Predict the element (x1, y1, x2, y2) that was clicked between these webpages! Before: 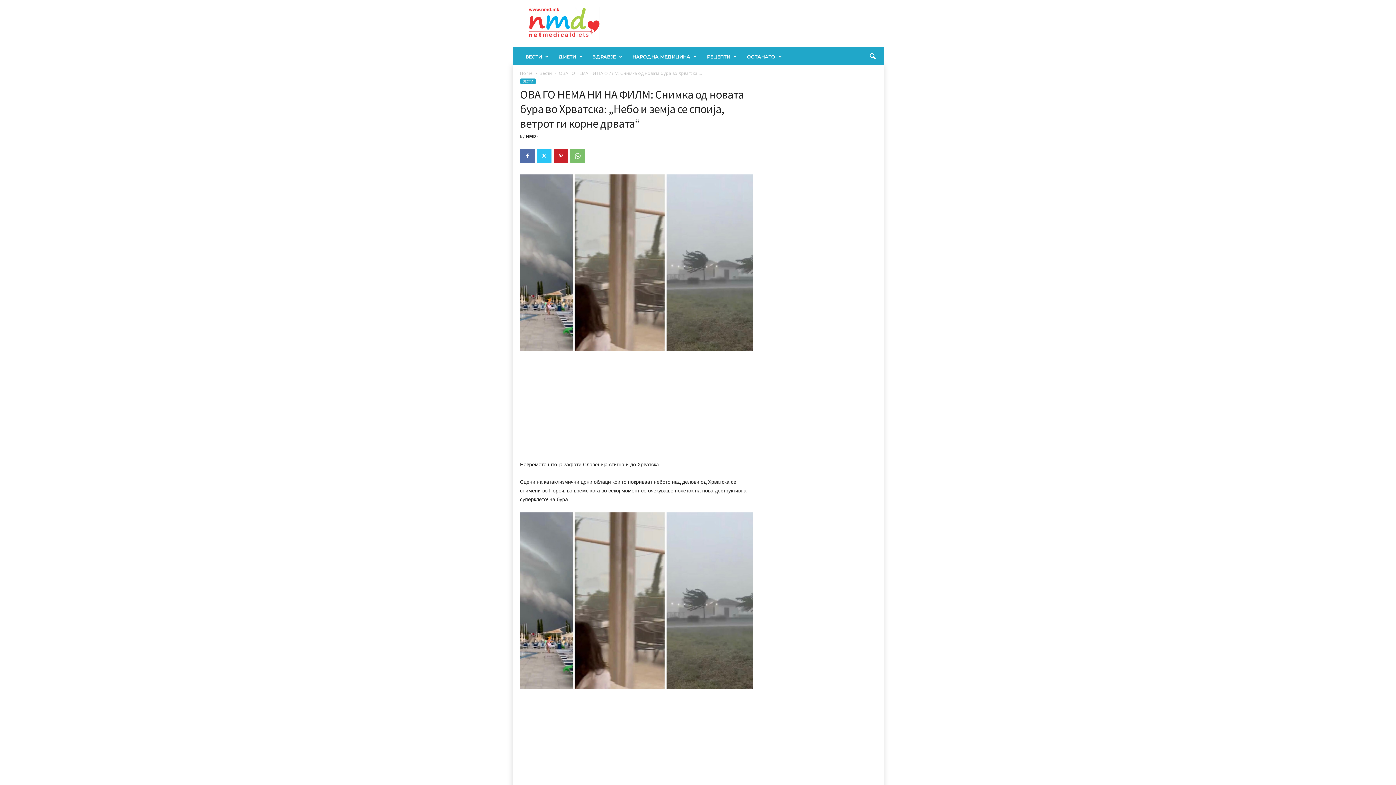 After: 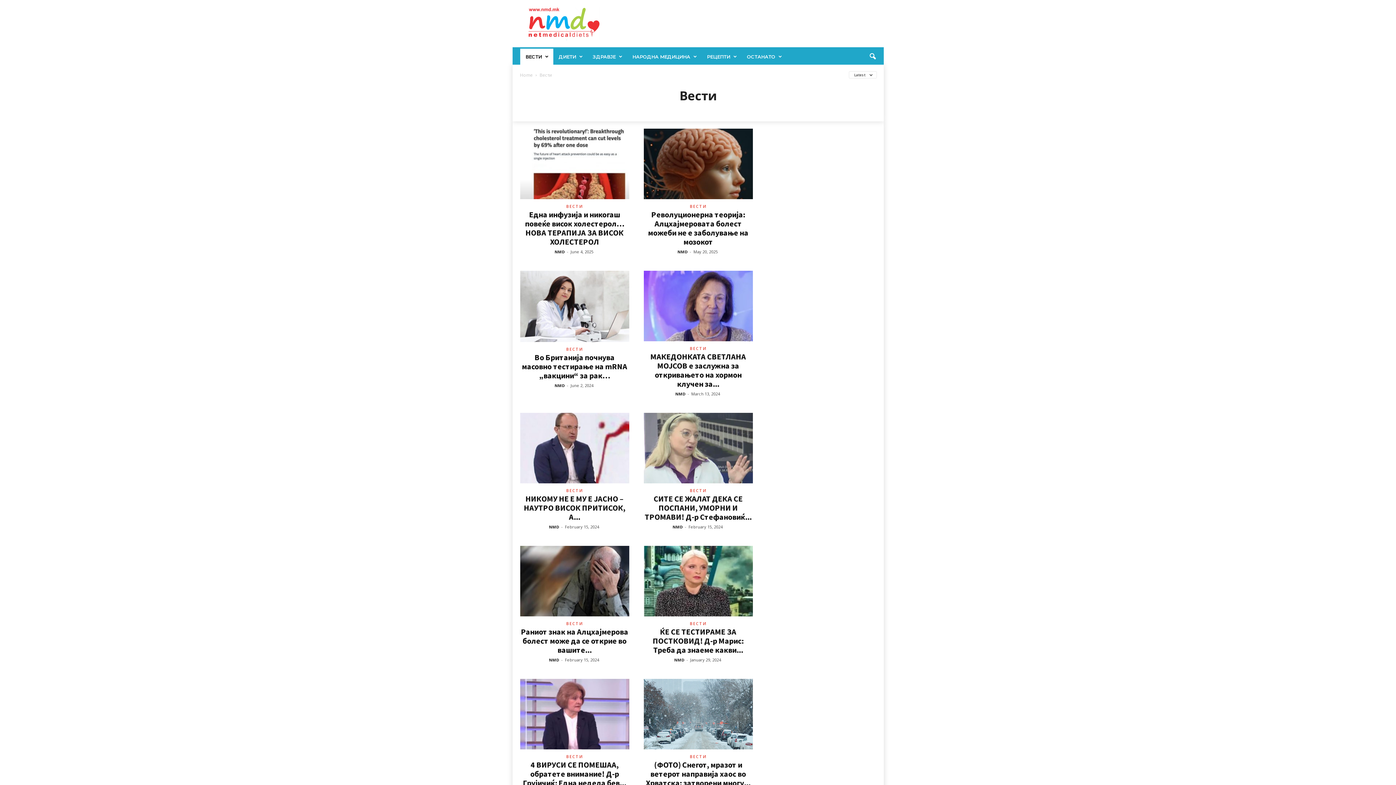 Action: bbox: (520, 78, 535, 84) label: ВЕСТИ